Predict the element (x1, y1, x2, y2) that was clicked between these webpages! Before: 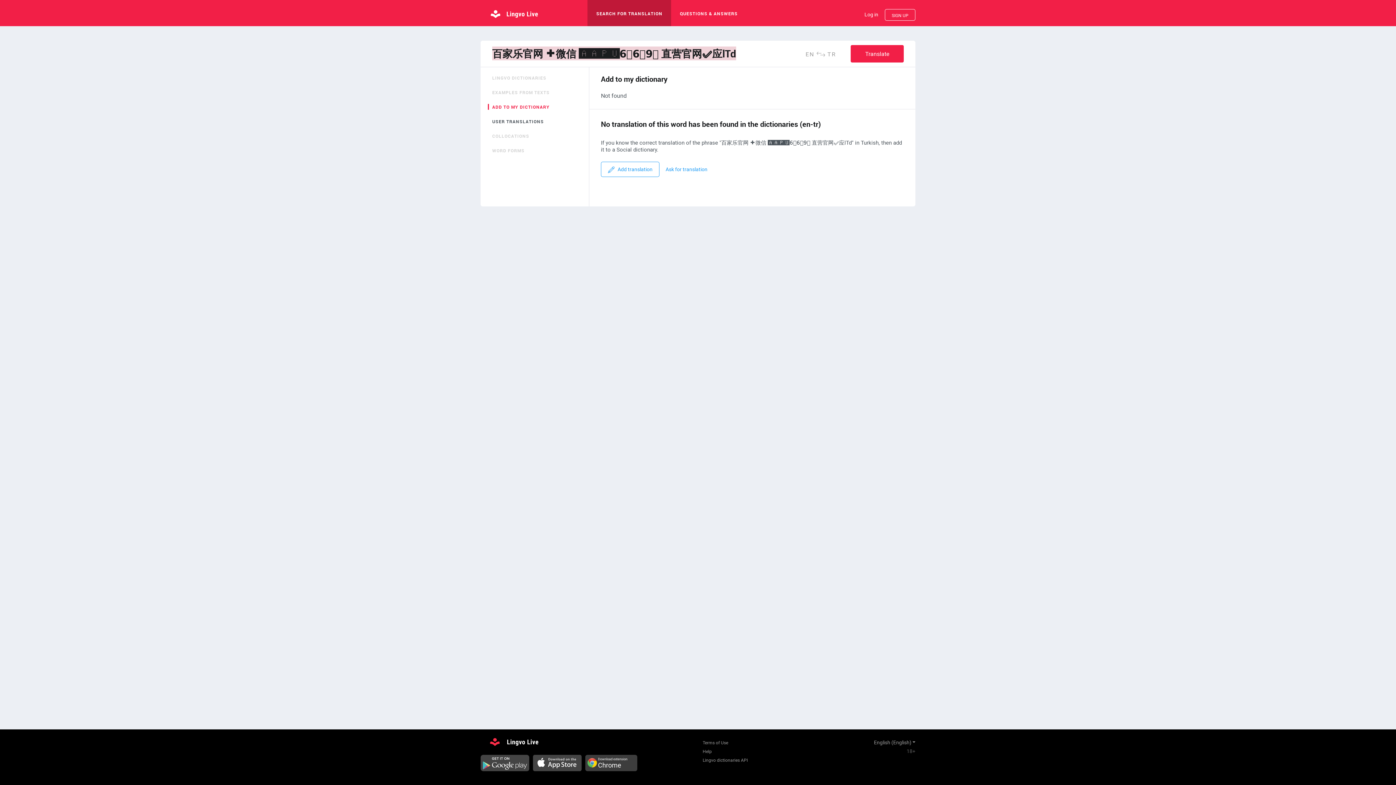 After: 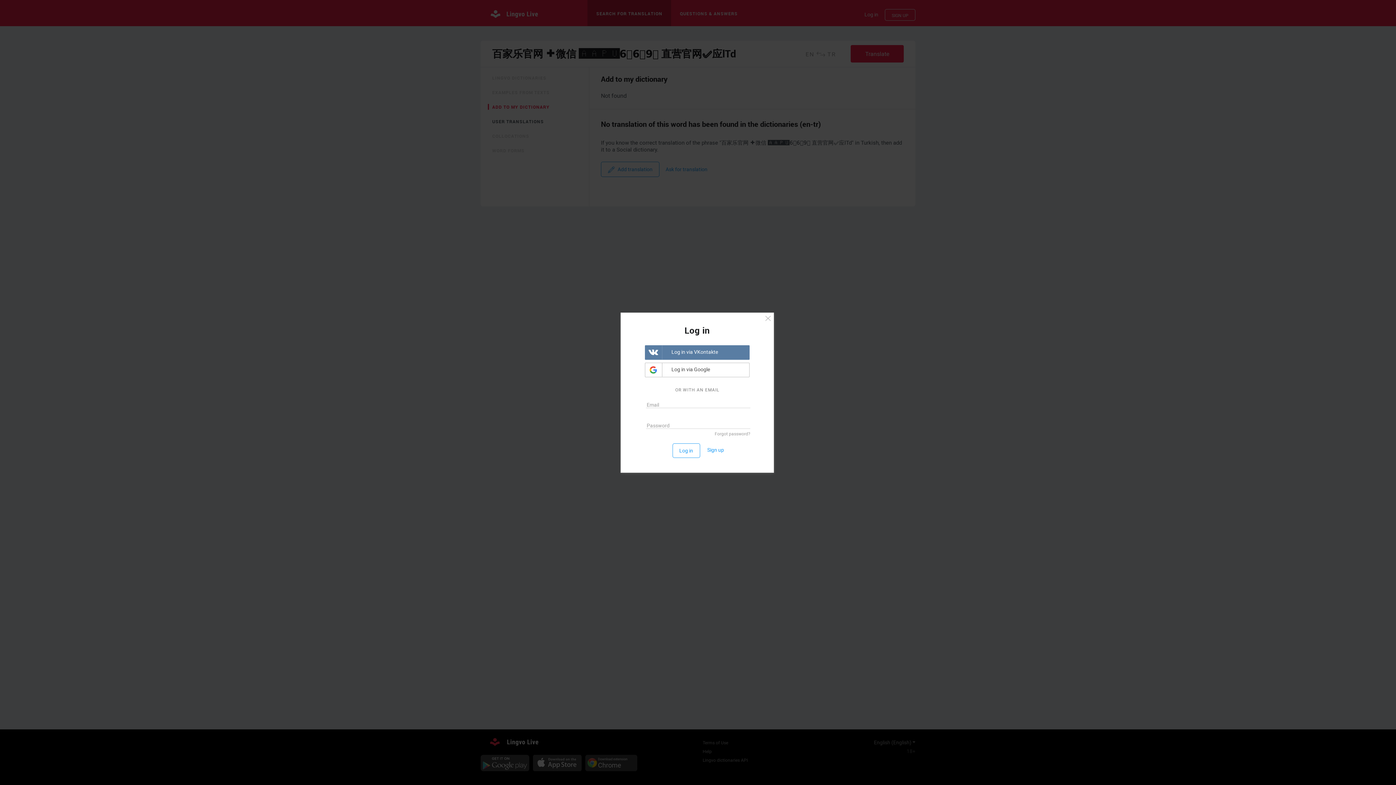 Action: label: Log in bbox: (864, 10, 878, 18)